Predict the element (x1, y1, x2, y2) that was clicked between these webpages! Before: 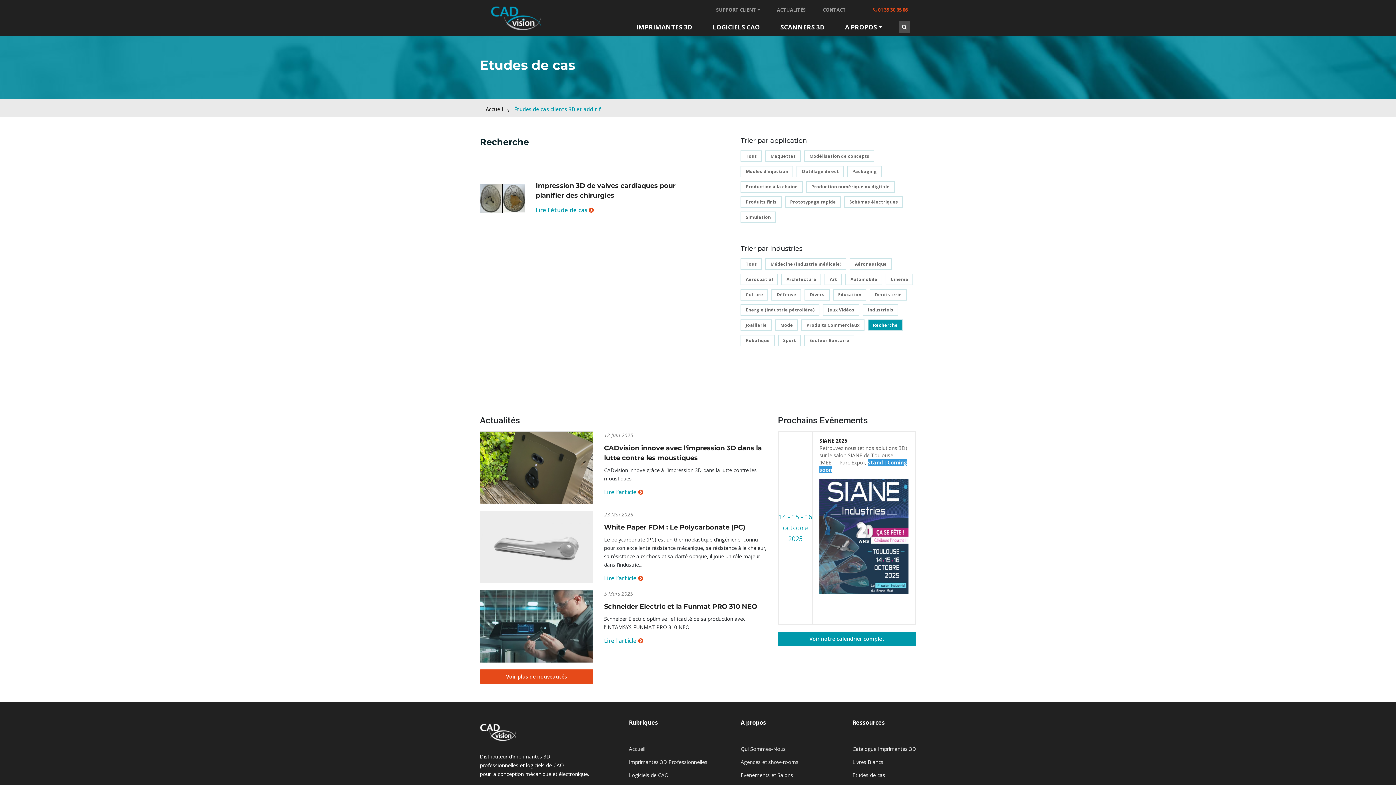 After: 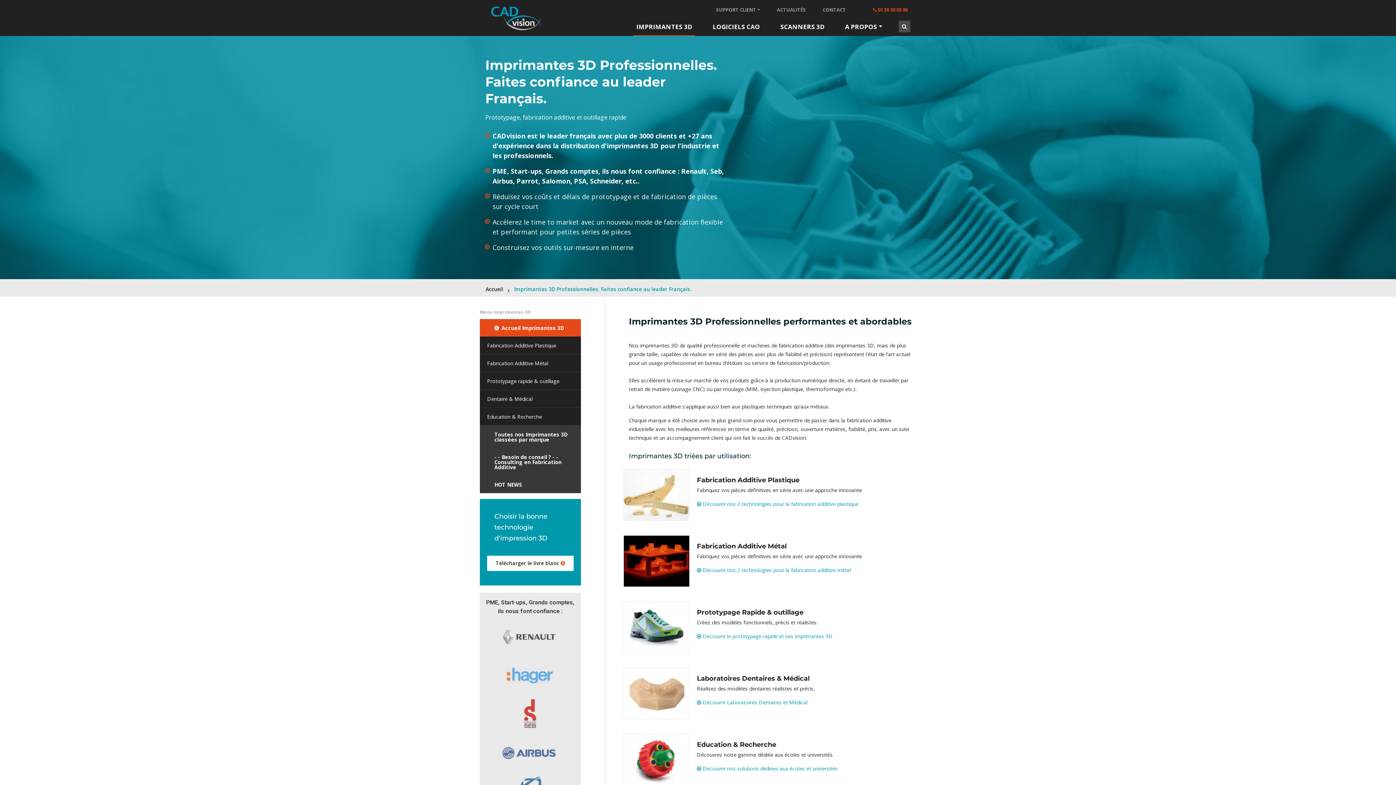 Action: bbox: (629, 758, 707, 765) label: Imprimantes 3D Professionnelles